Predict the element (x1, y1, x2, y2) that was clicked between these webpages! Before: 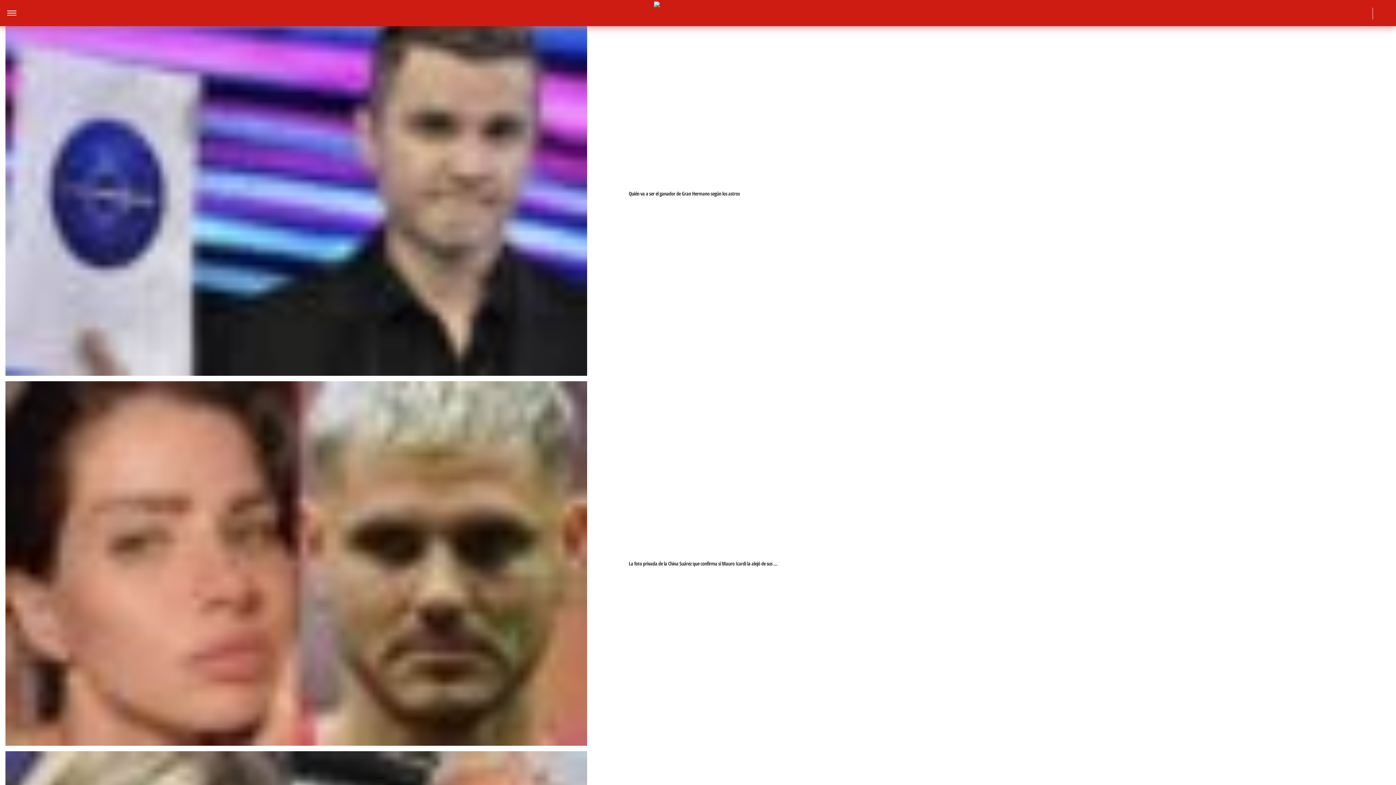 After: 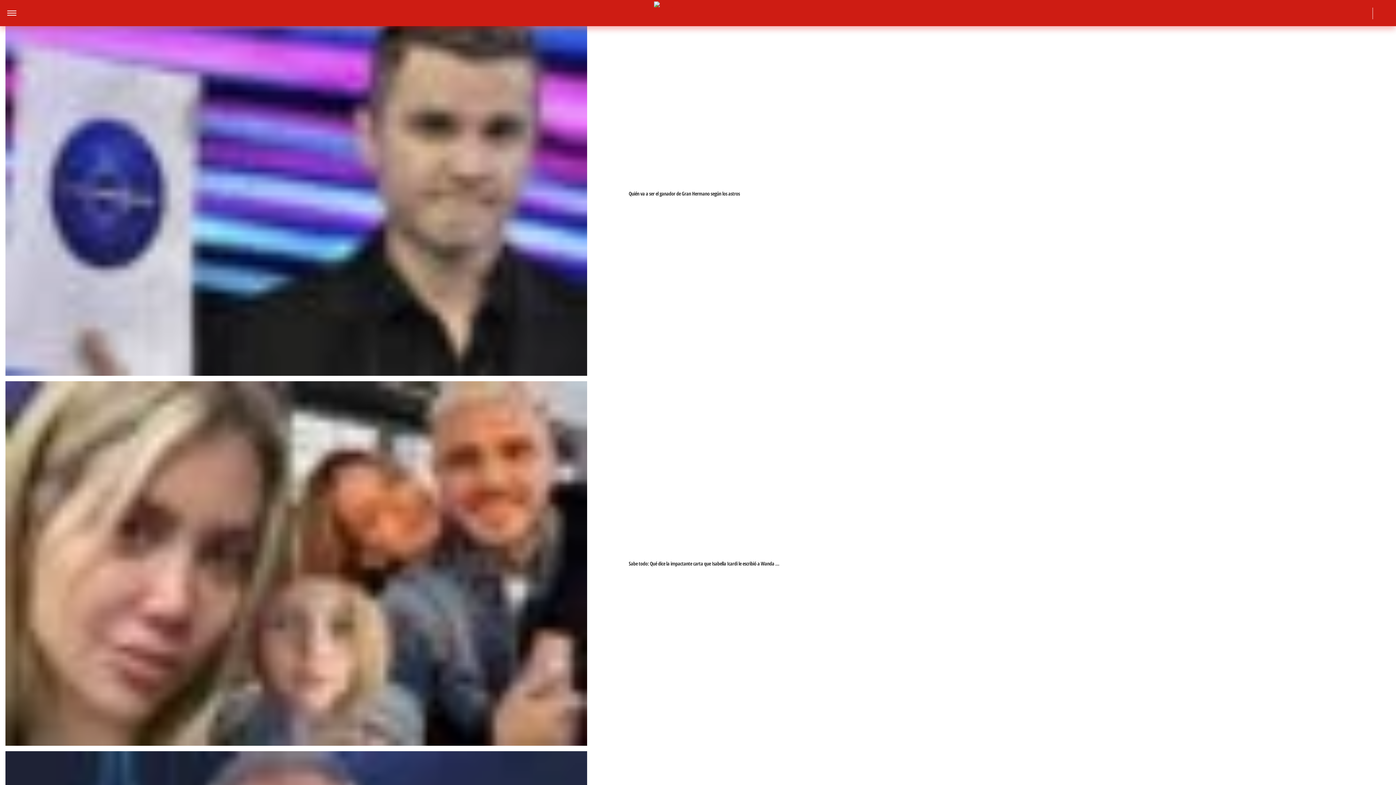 Action: bbox: (5, 381, 1390, 746) label: La foto privada de la China Suárez que confirma sí Mauro Icardi la alejó de sus …